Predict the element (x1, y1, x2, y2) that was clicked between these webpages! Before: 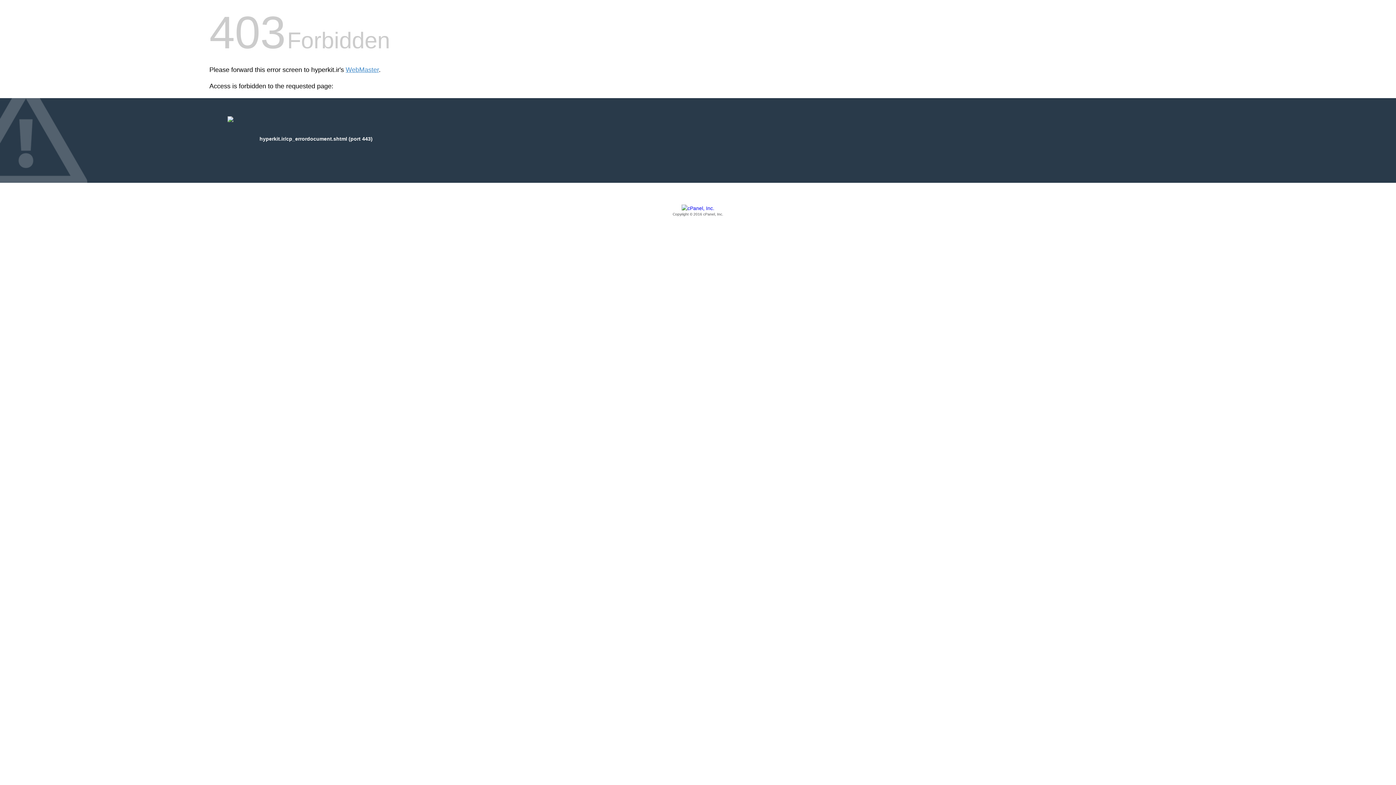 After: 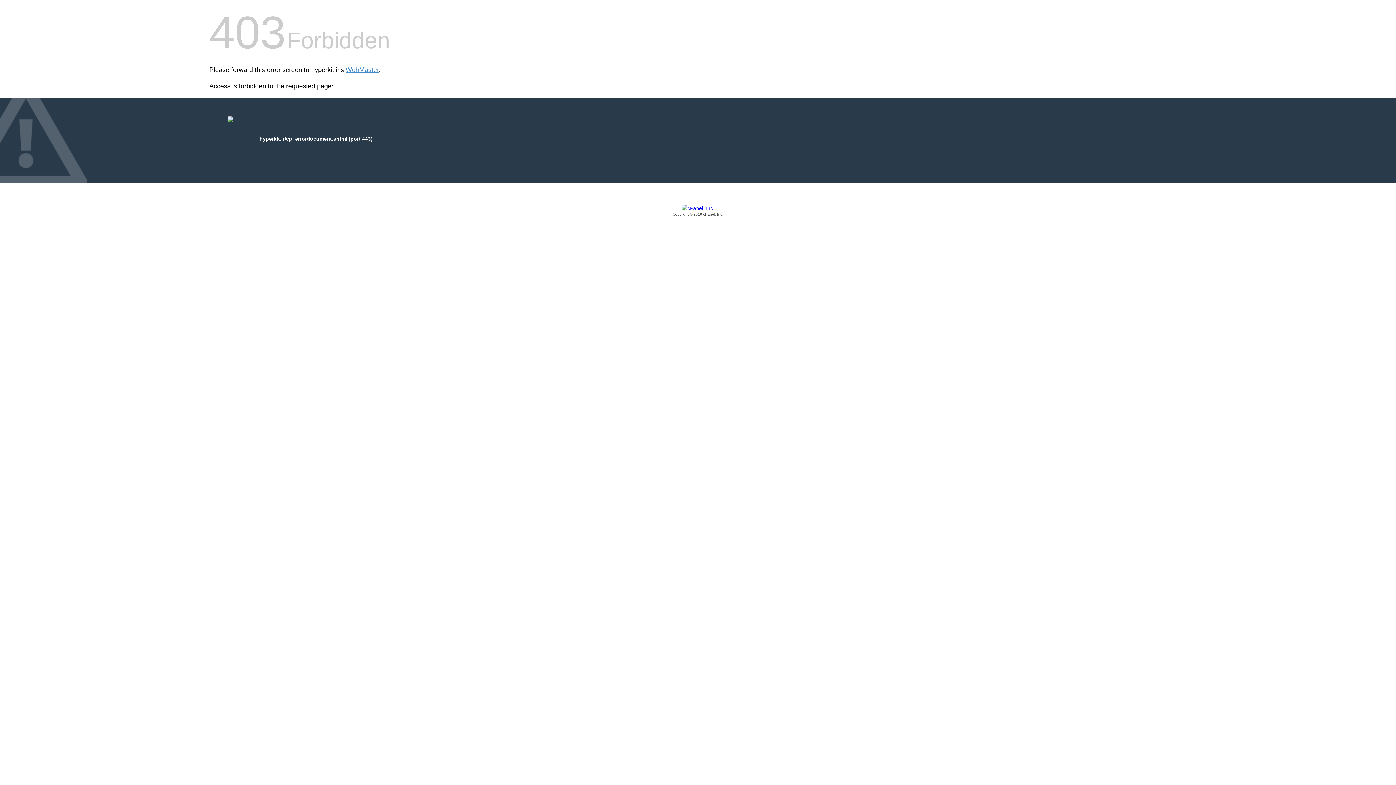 Action: label: Copyright © 2016 cPanel, Inc. bbox: (209, 205, 1186, 217)